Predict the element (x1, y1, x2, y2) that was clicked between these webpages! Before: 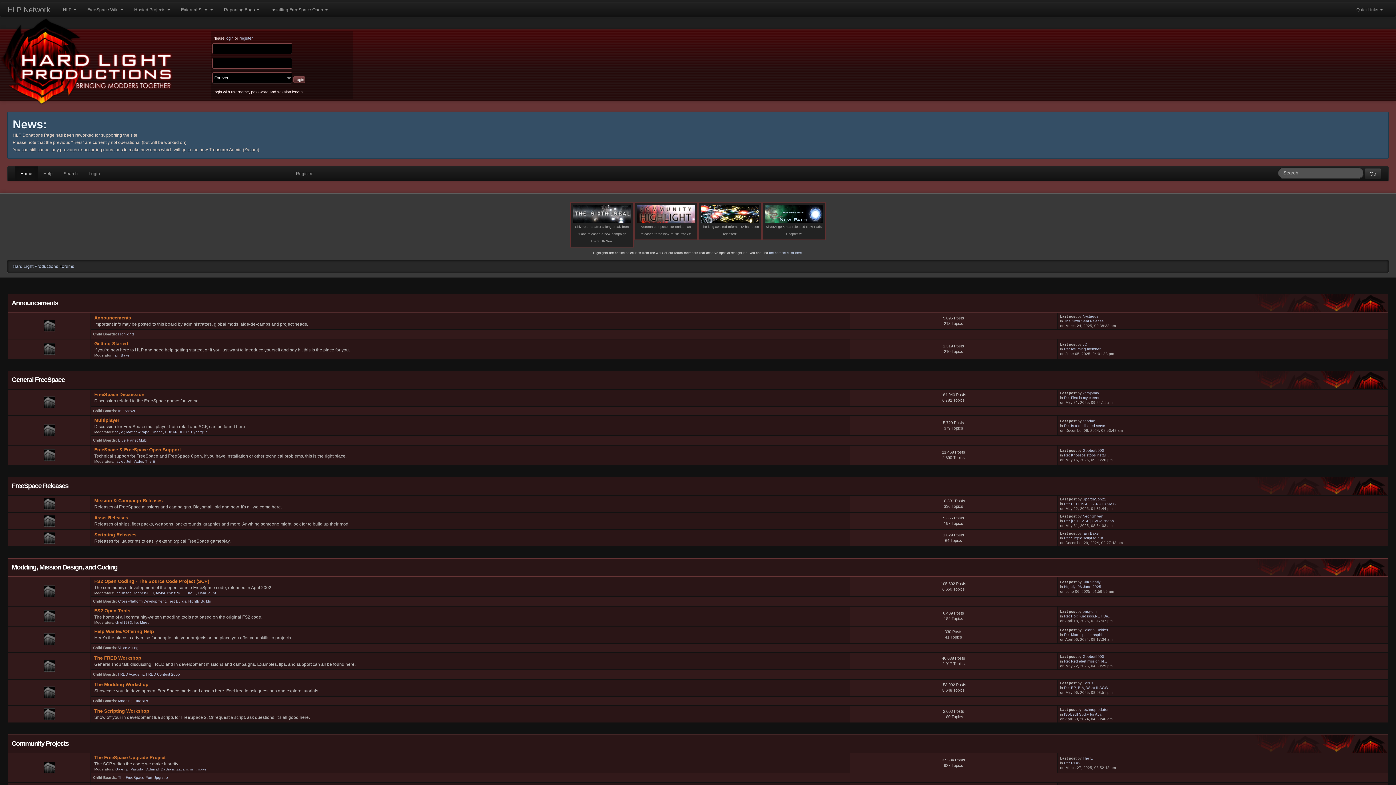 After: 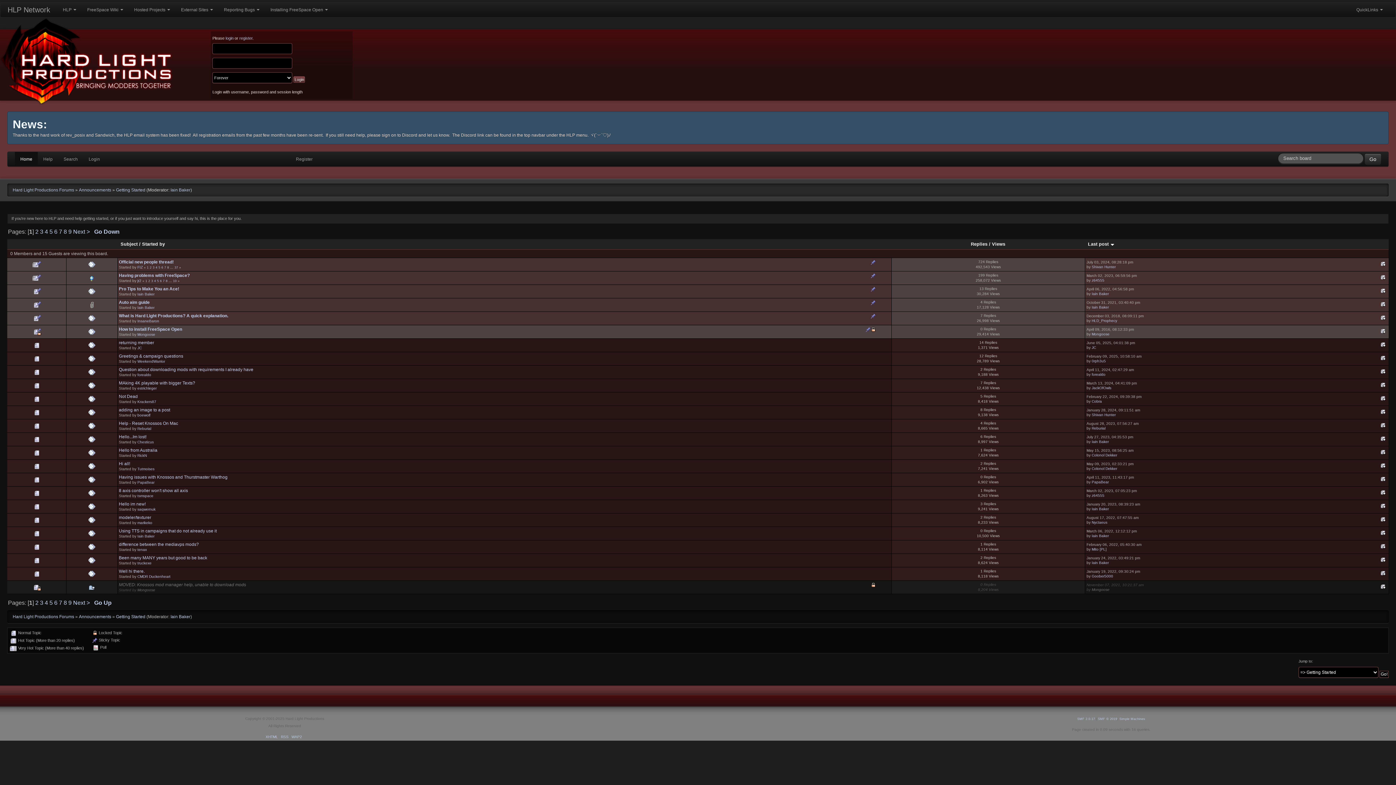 Action: bbox: (43, 346, 55, 351)